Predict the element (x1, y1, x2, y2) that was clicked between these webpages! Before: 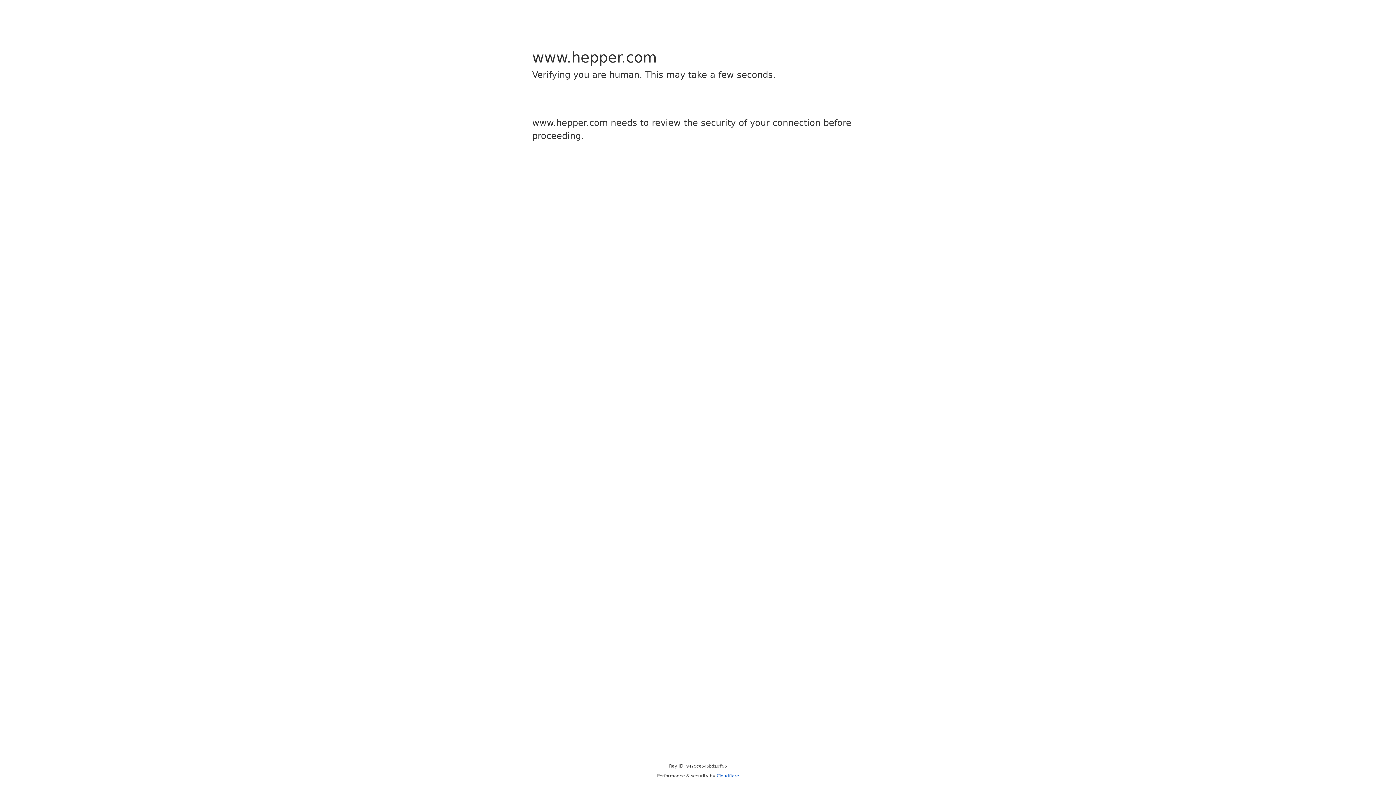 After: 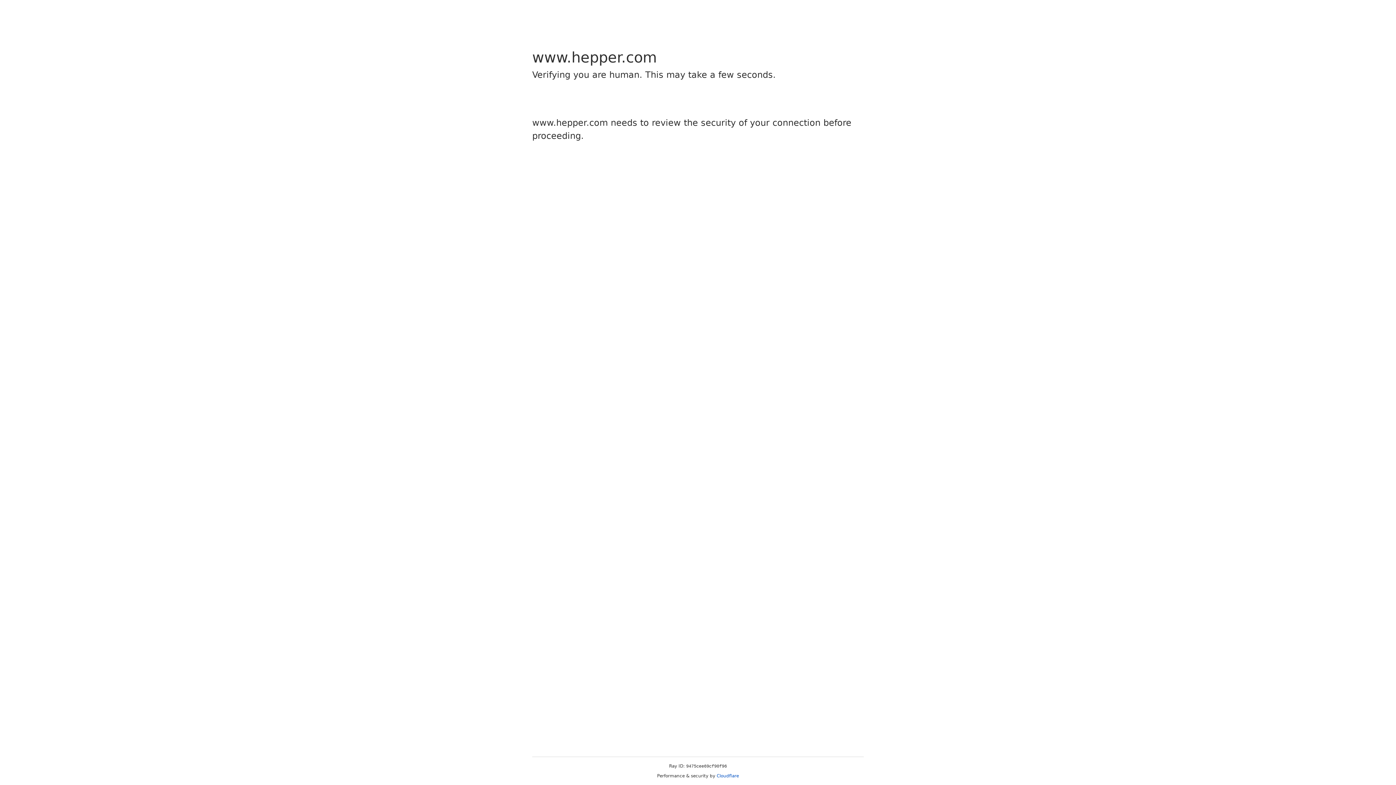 Action: bbox: (716, 773, 739, 778) label: Cloudflare